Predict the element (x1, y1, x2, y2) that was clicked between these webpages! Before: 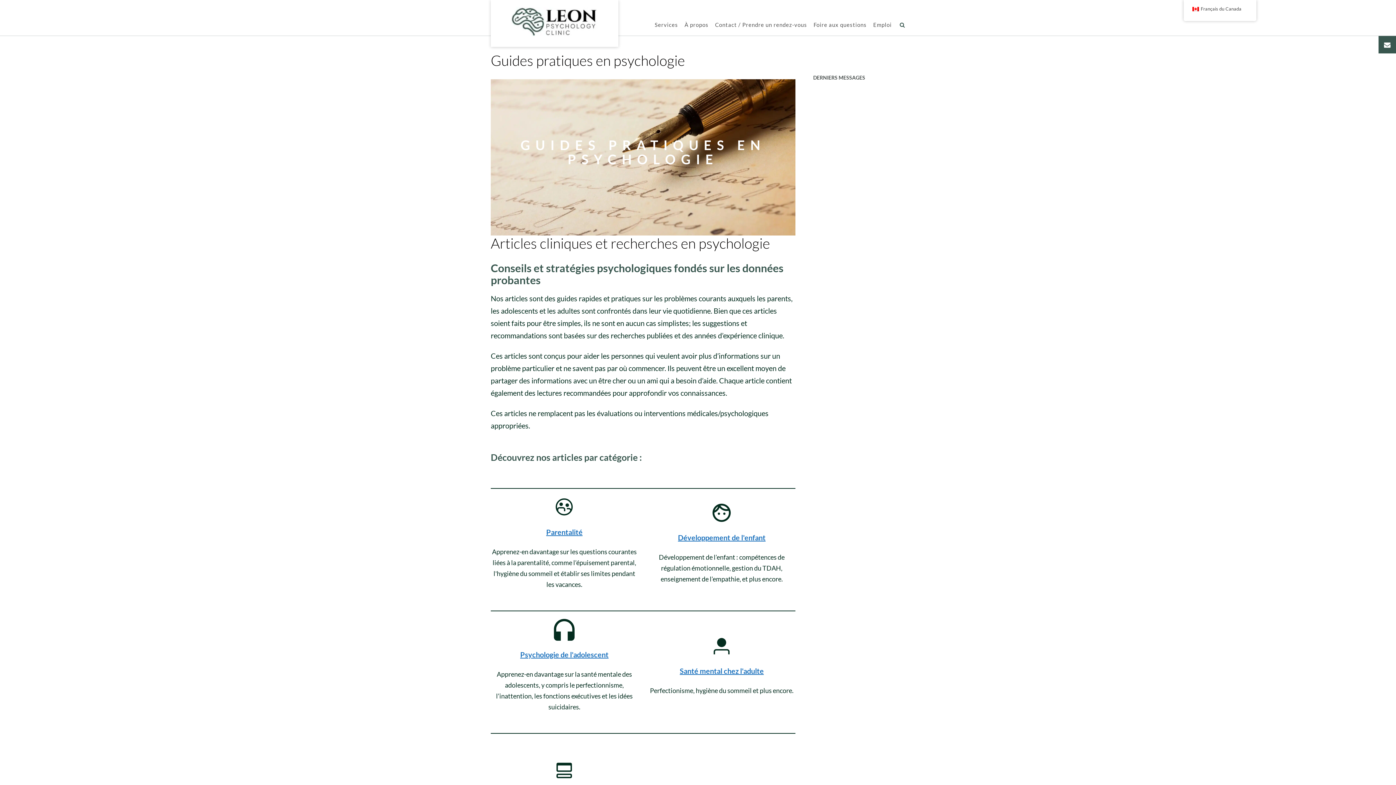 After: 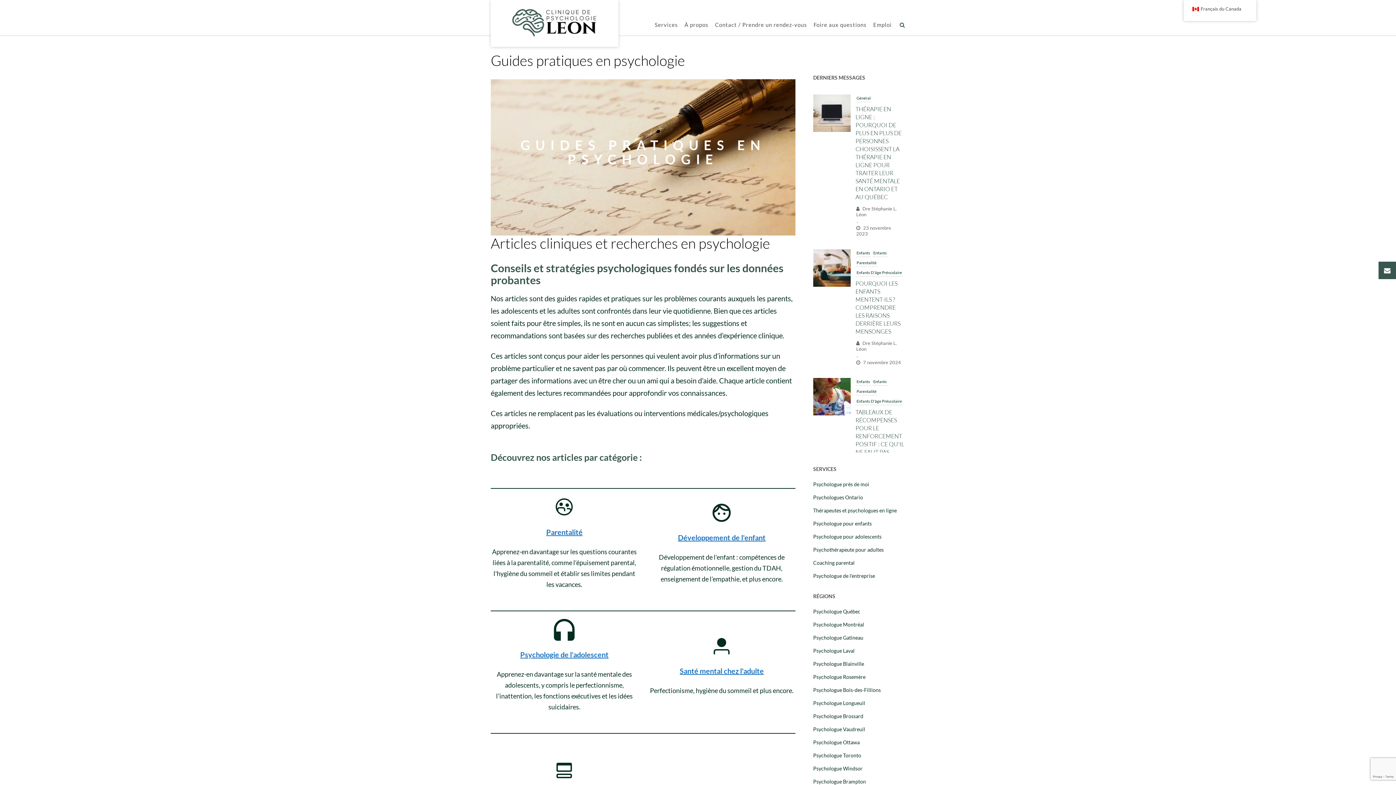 Action: bbox: (1378, 36, 1396, 53)